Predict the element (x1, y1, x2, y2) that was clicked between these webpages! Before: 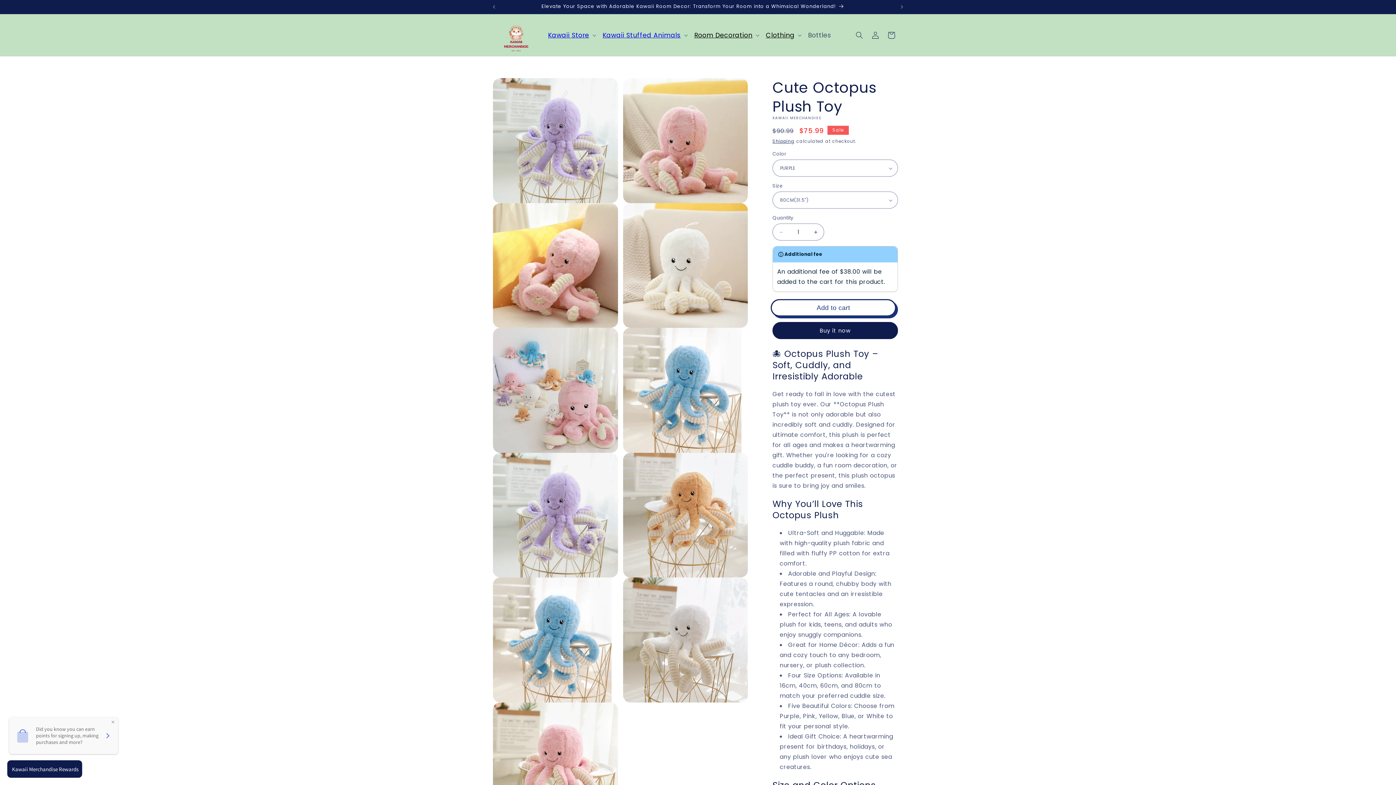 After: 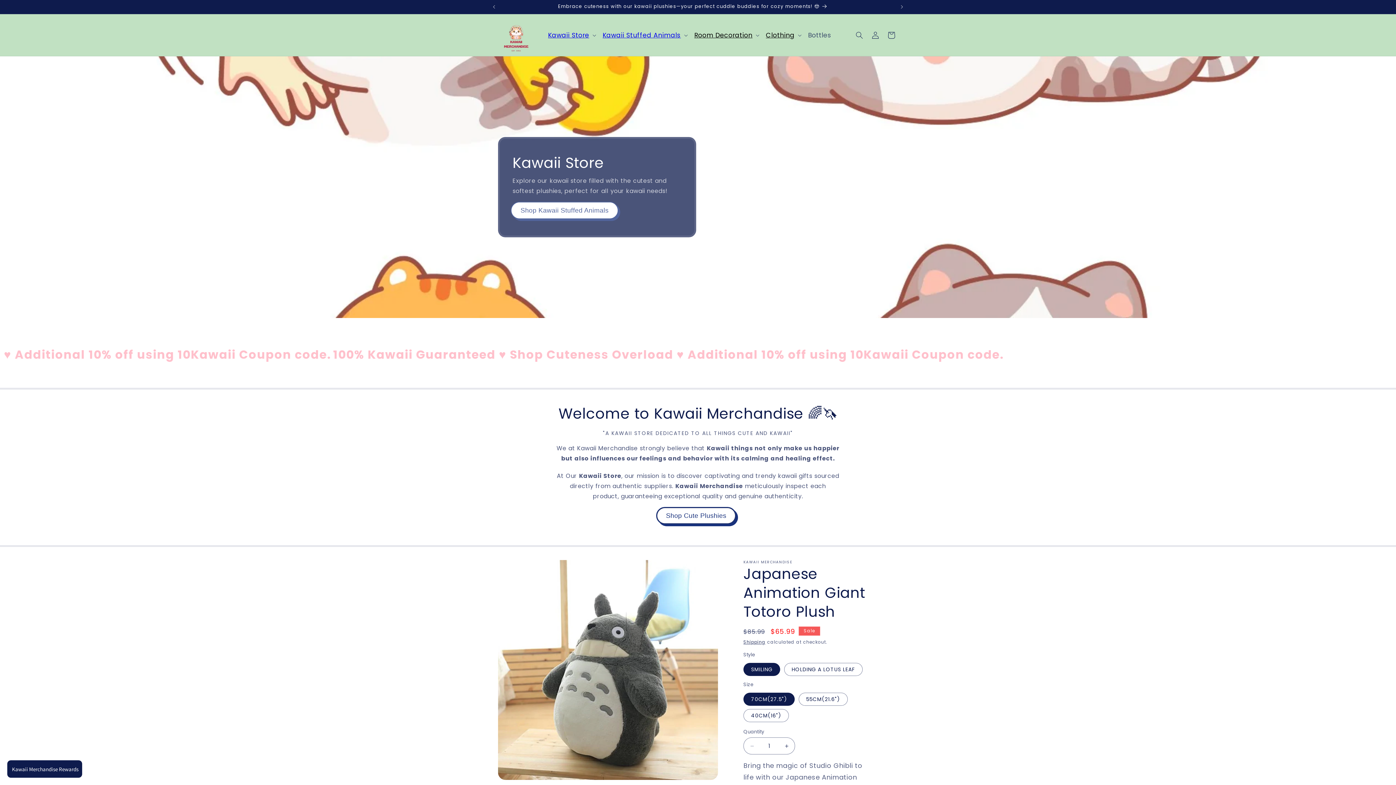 Action: bbox: (495, 14, 537, 56)